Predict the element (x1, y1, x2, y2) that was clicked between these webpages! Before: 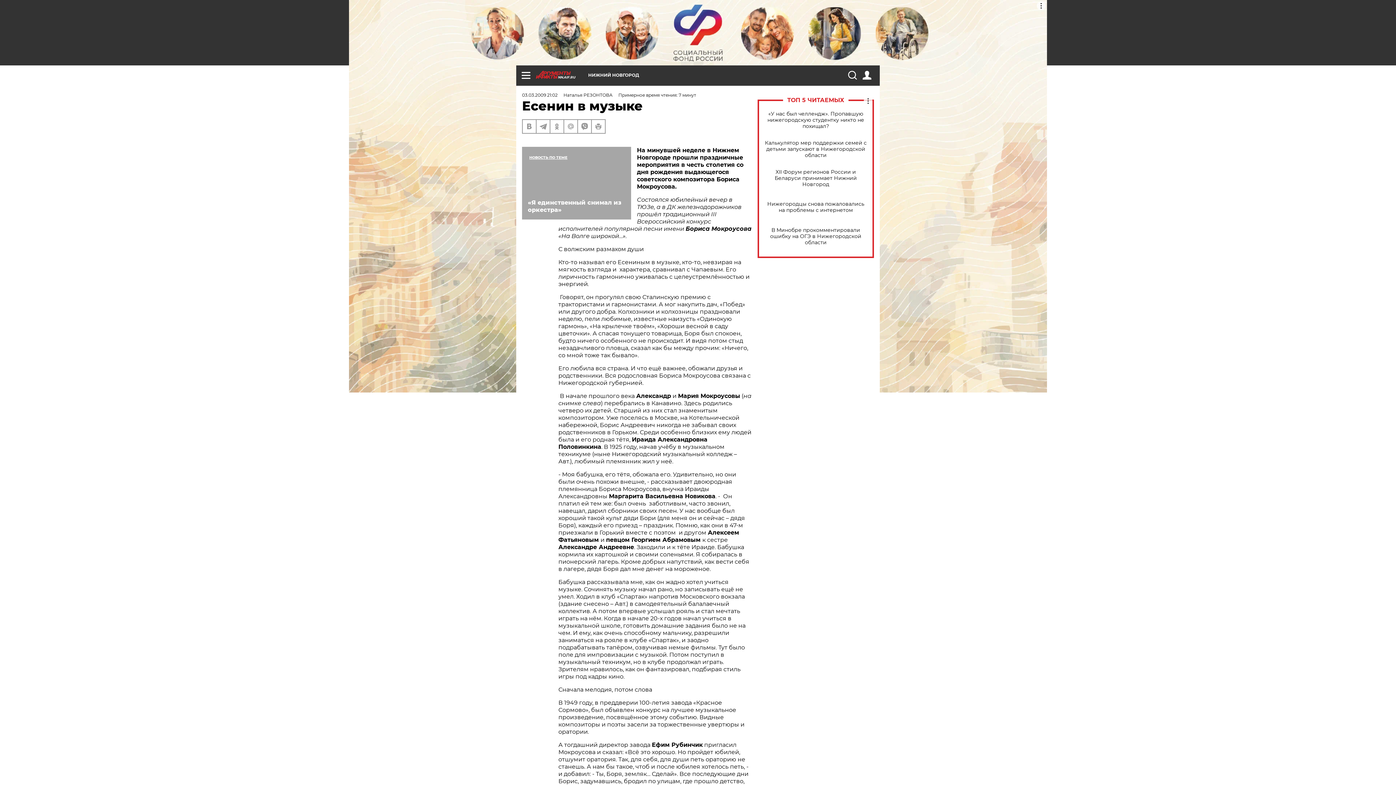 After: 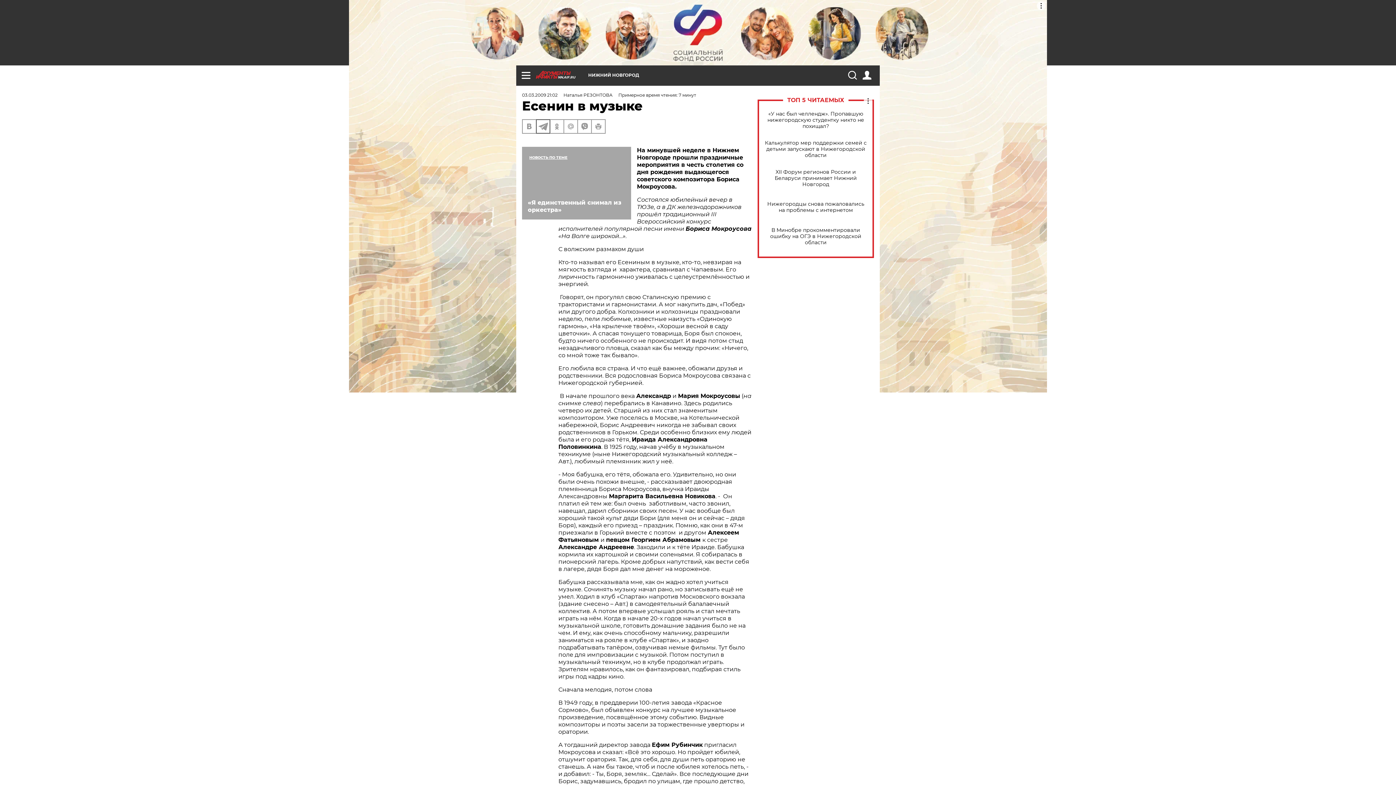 Action: bbox: (536, 120, 549, 133)